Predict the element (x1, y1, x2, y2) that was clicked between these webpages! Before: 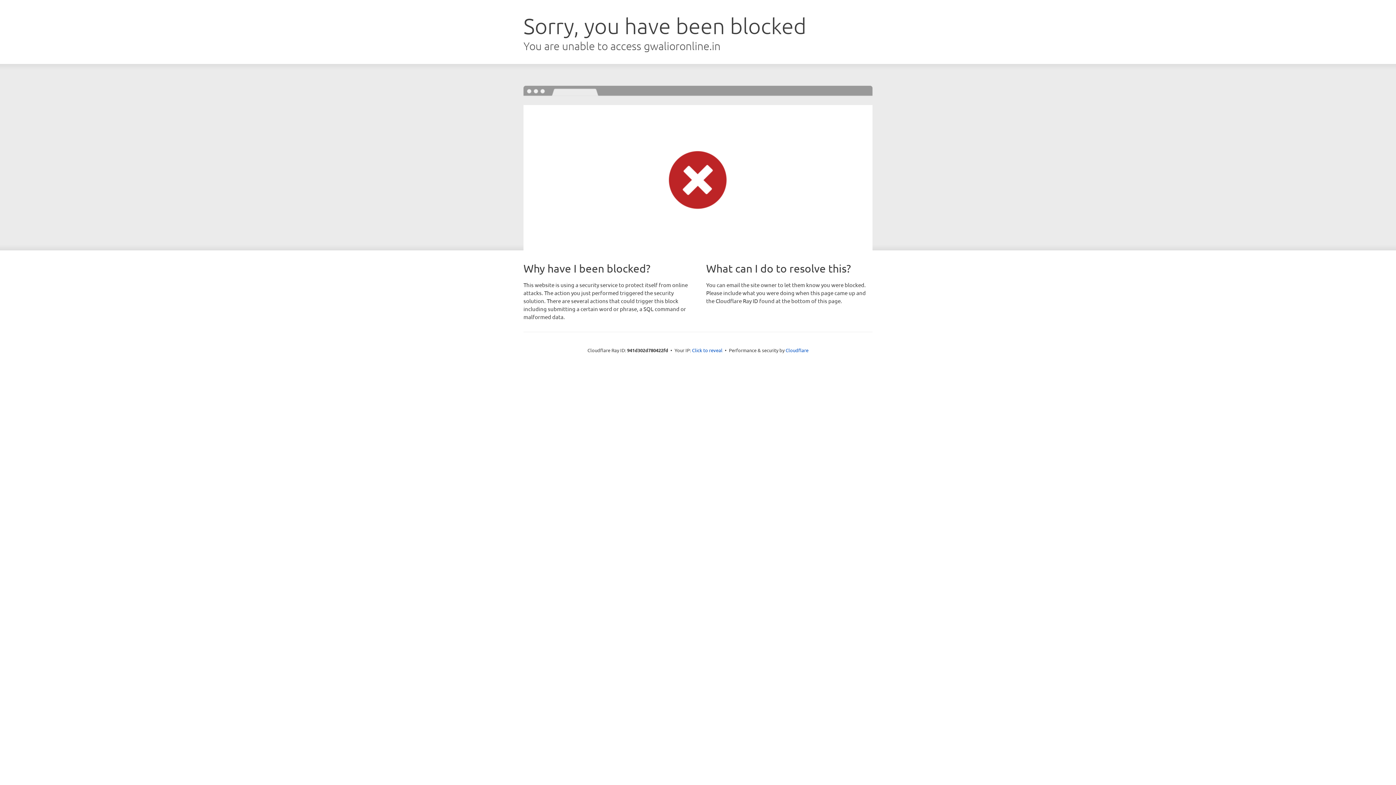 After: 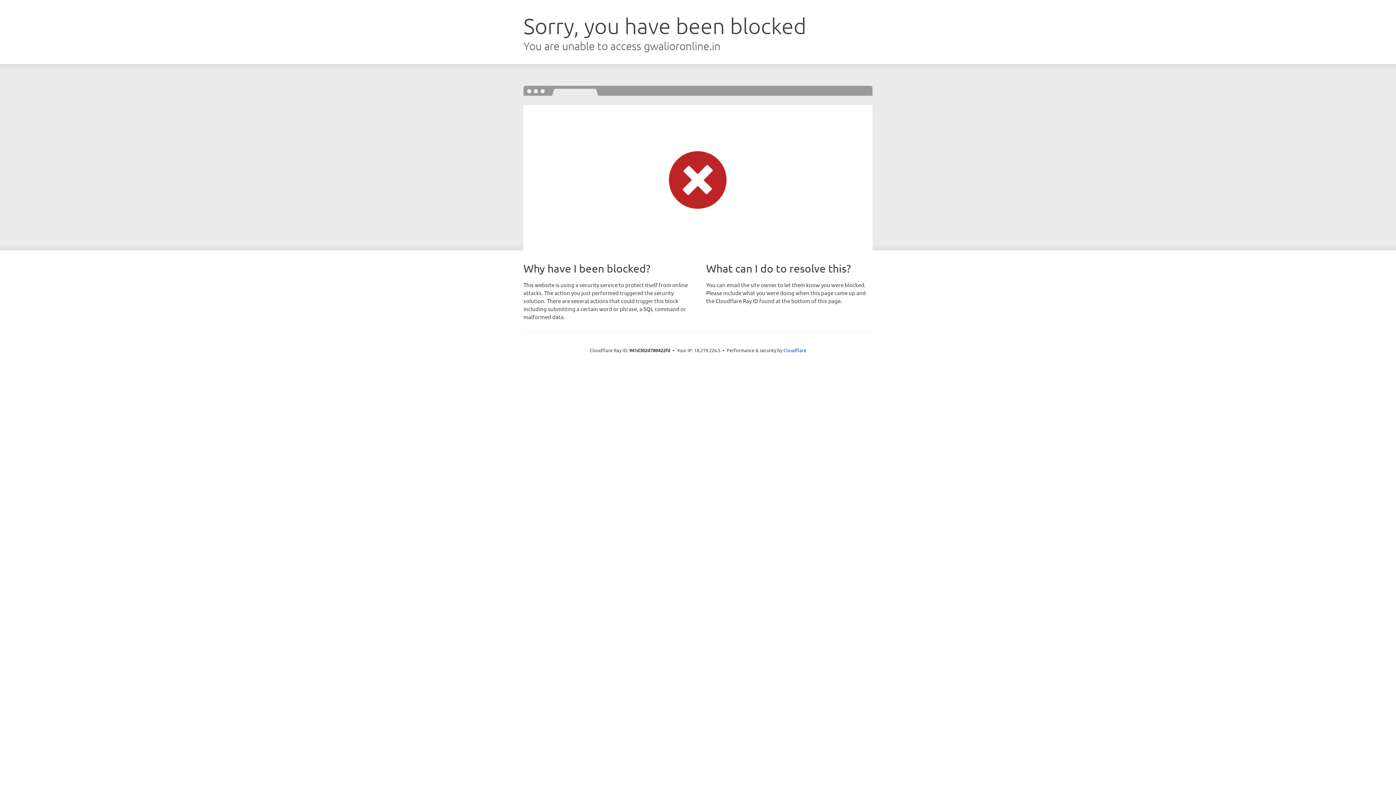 Action: label: Click to reveal bbox: (692, 346, 722, 353)